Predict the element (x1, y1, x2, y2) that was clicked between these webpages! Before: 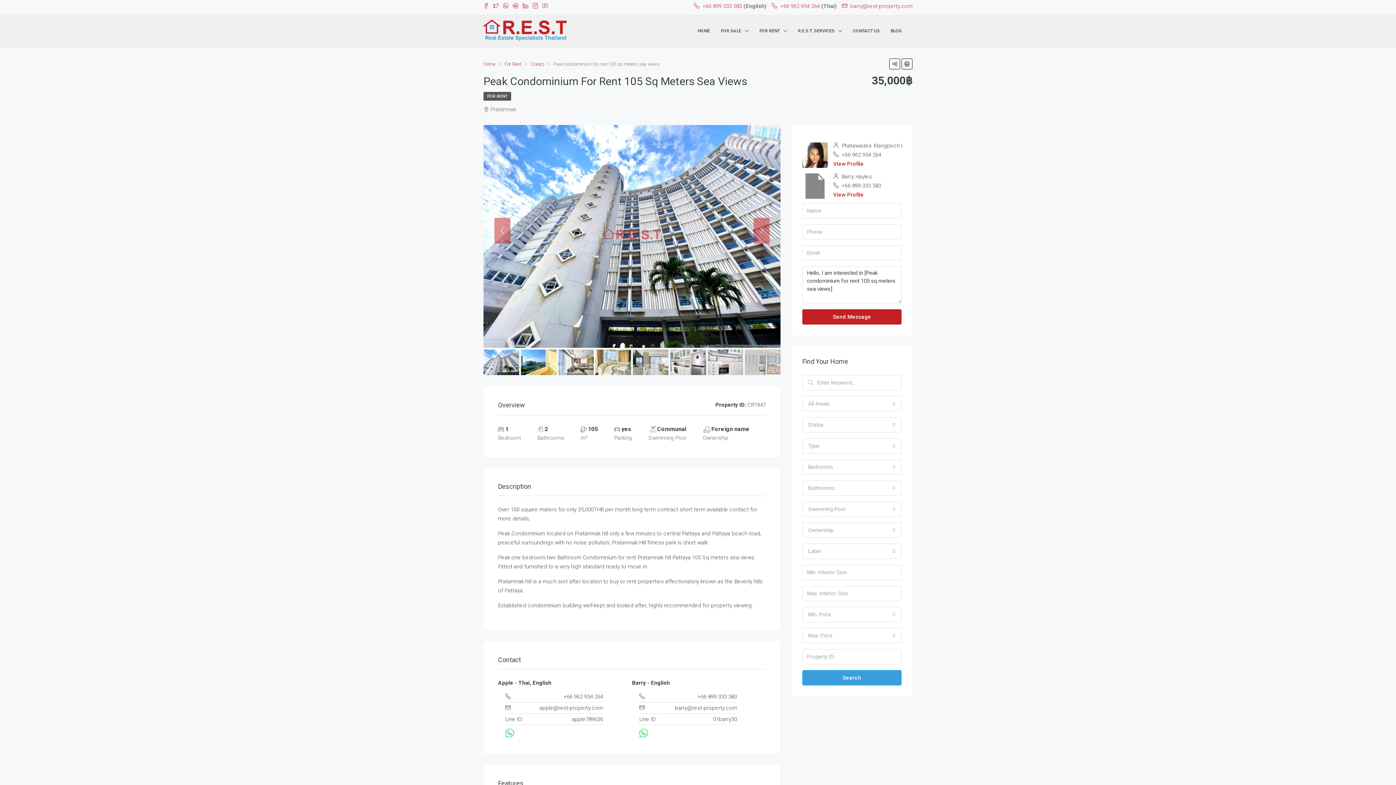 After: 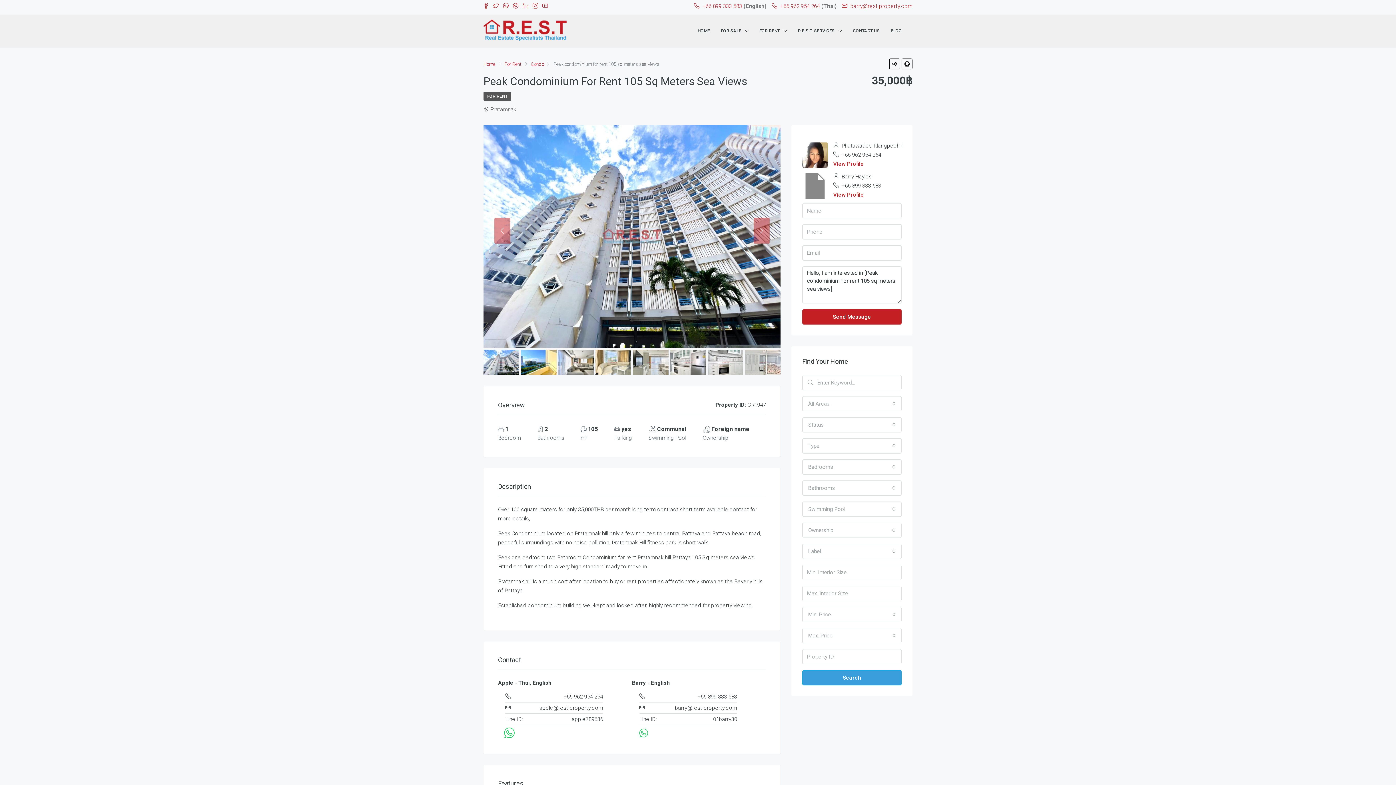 Action: bbox: (505, 732, 517, 738)